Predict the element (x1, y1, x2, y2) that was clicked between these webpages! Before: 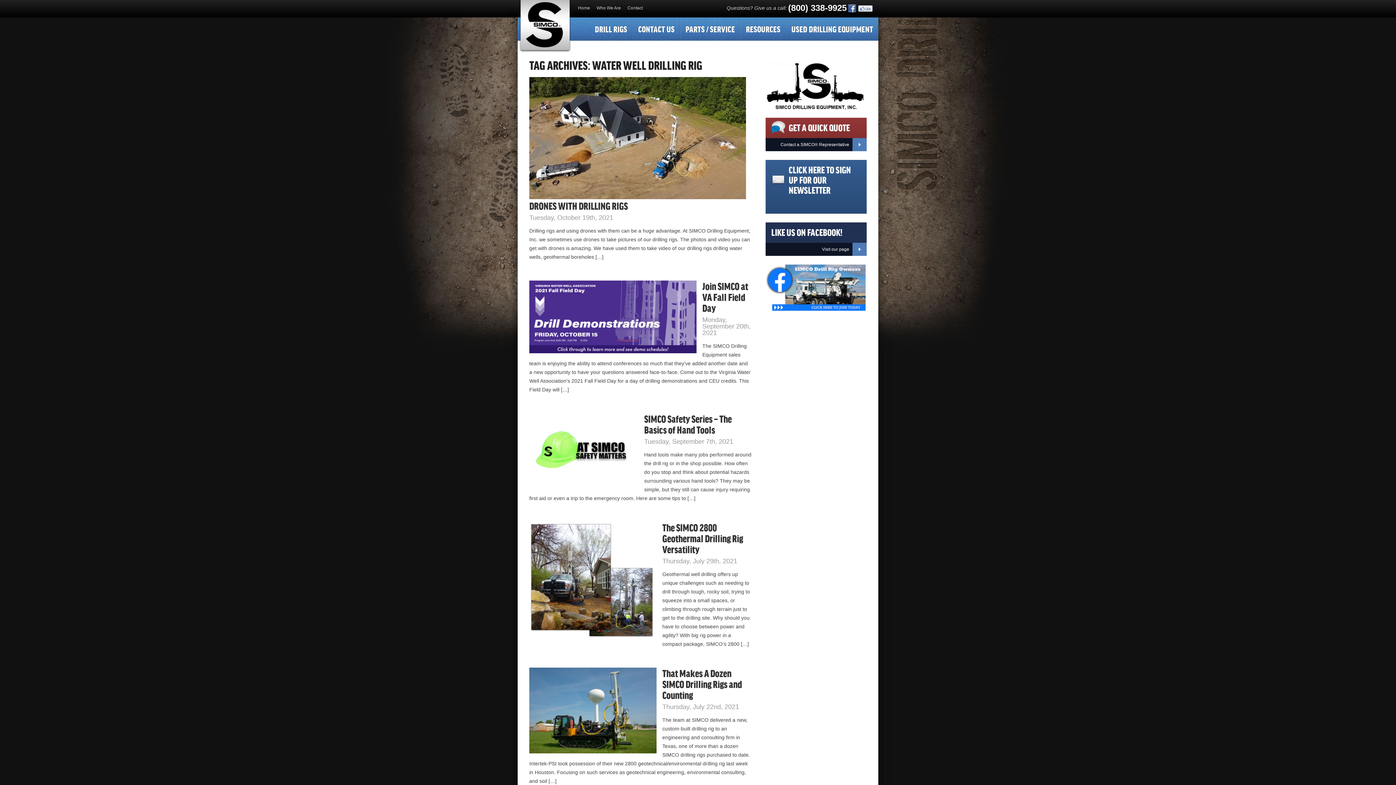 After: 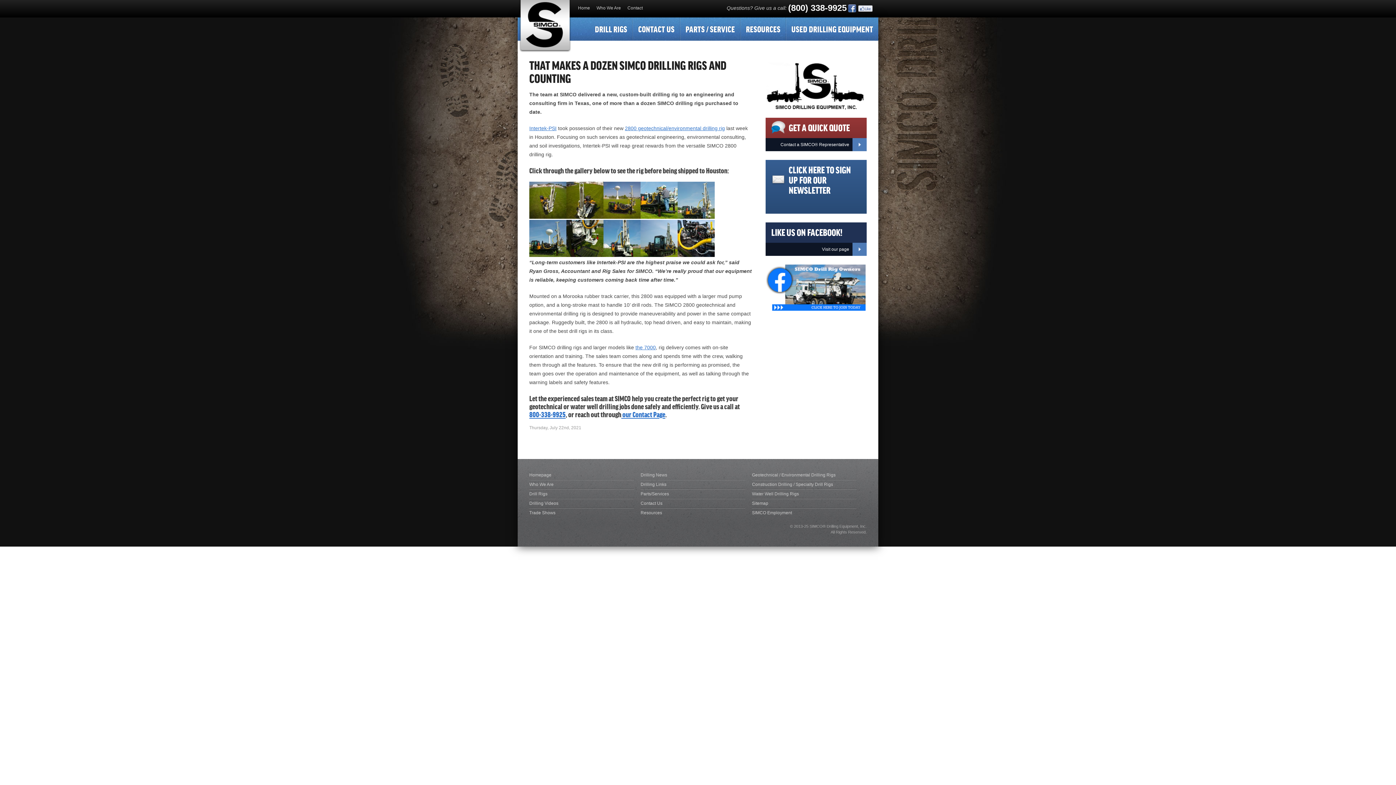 Action: label: That Makes A Dozen SIMCO Drilling Rigs and Counting bbox: (662, 667, 742, 700)